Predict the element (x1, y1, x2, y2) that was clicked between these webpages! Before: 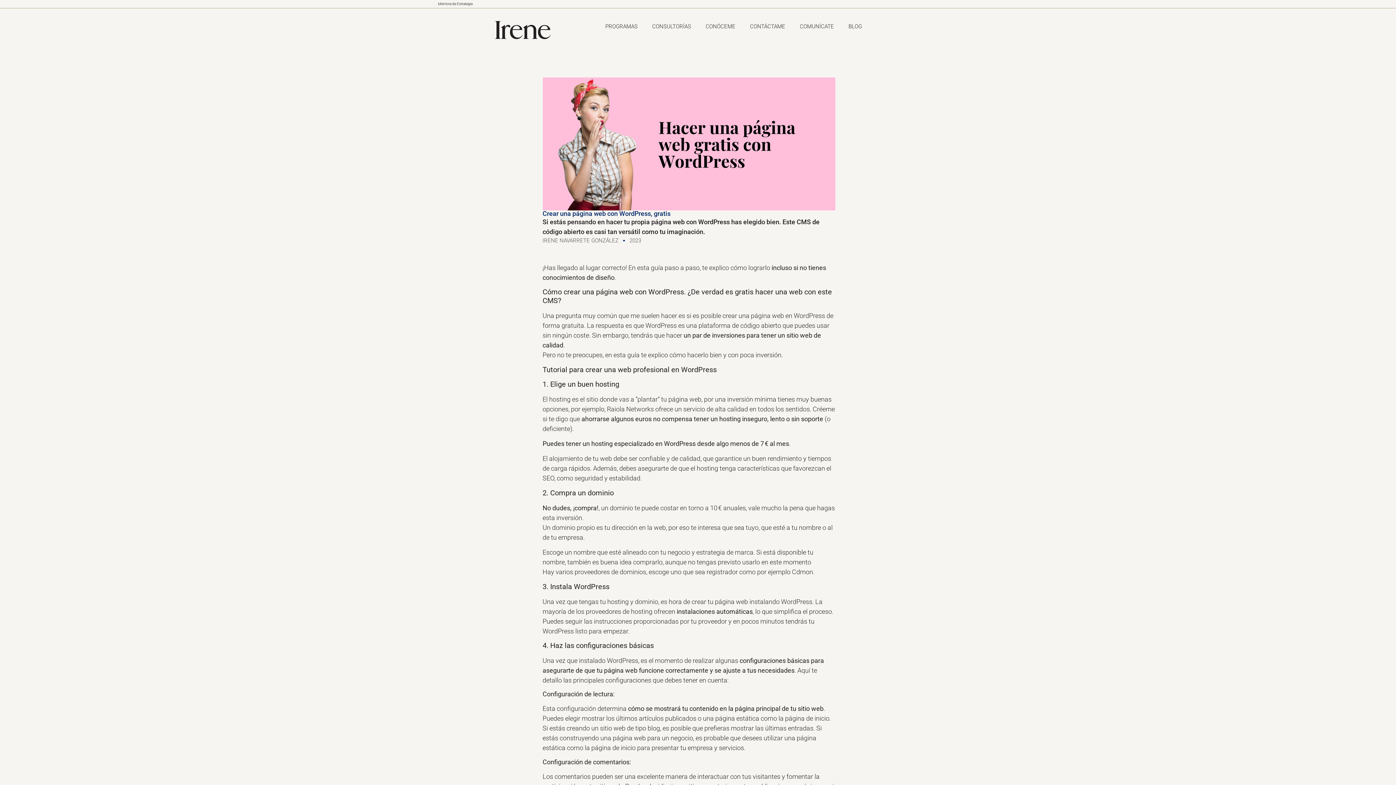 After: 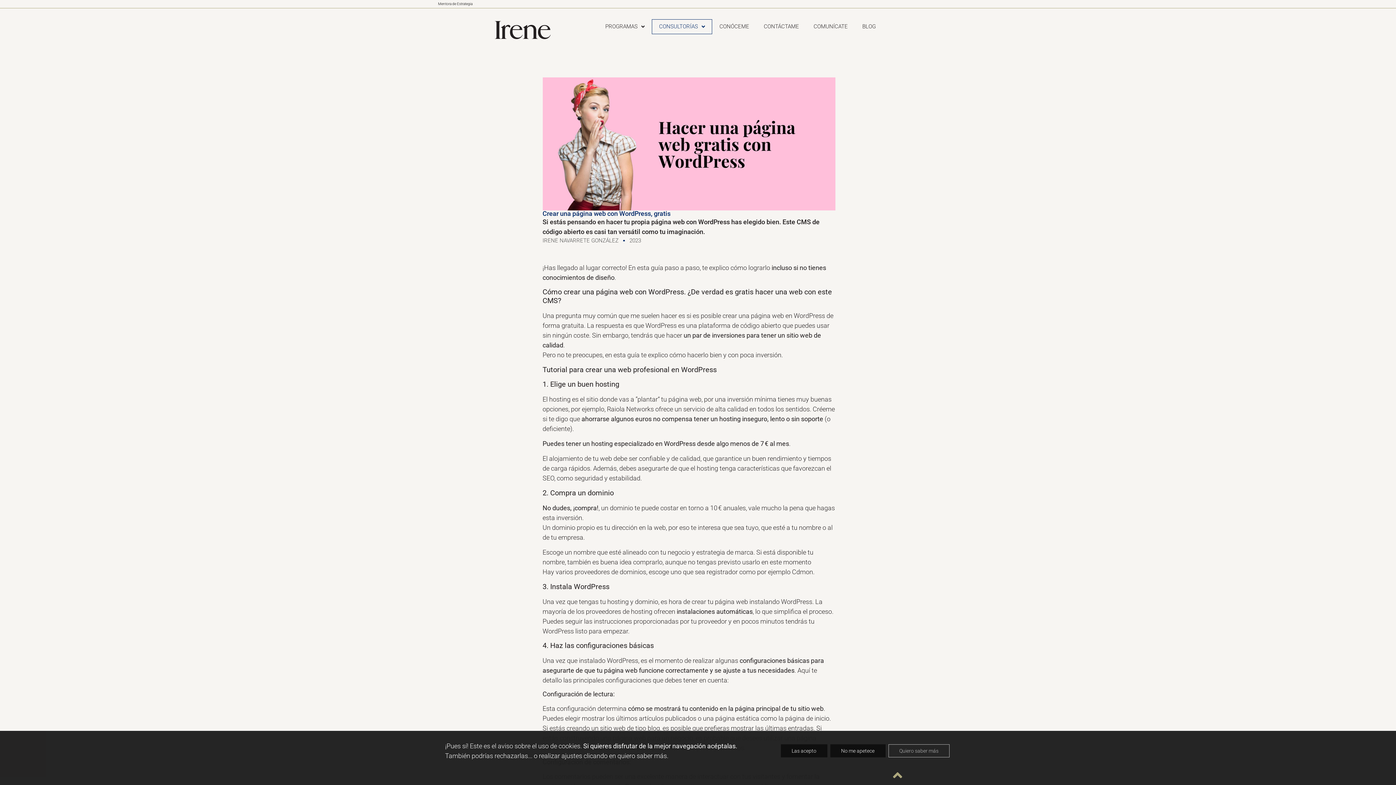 Action: label: CONSULTORÍAS bbox: (645, 19, 698, 34)